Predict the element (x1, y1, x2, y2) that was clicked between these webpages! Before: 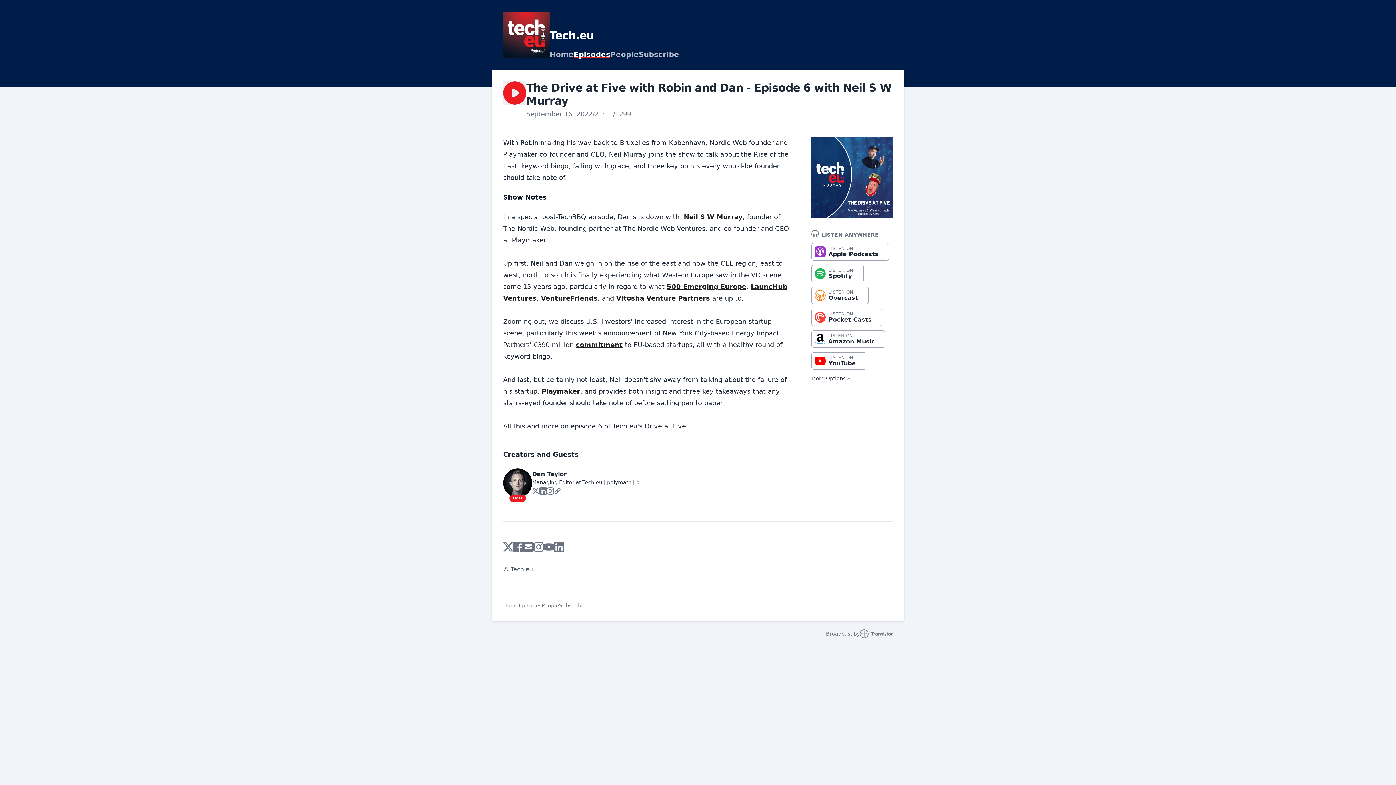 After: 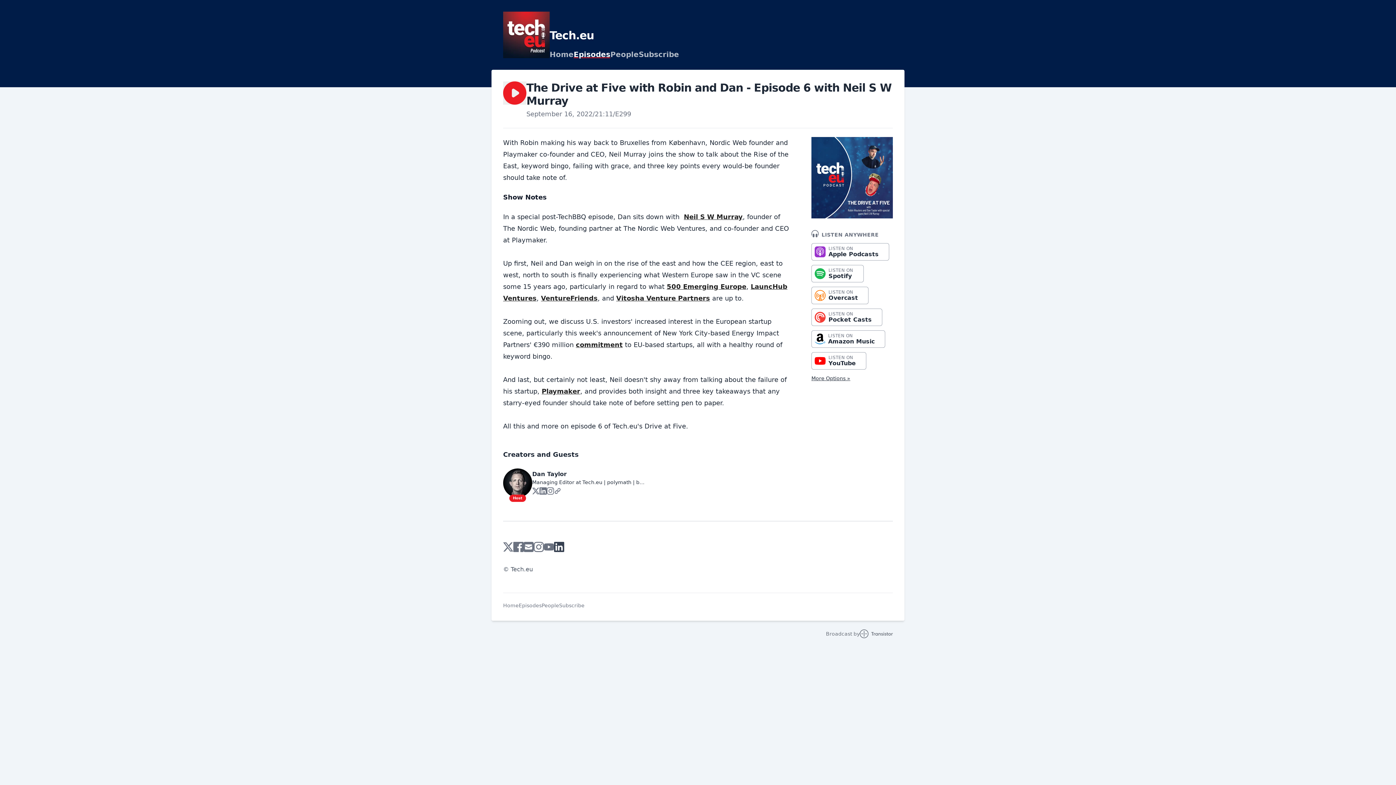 Action: bbox: (554, 542, 564, 552)